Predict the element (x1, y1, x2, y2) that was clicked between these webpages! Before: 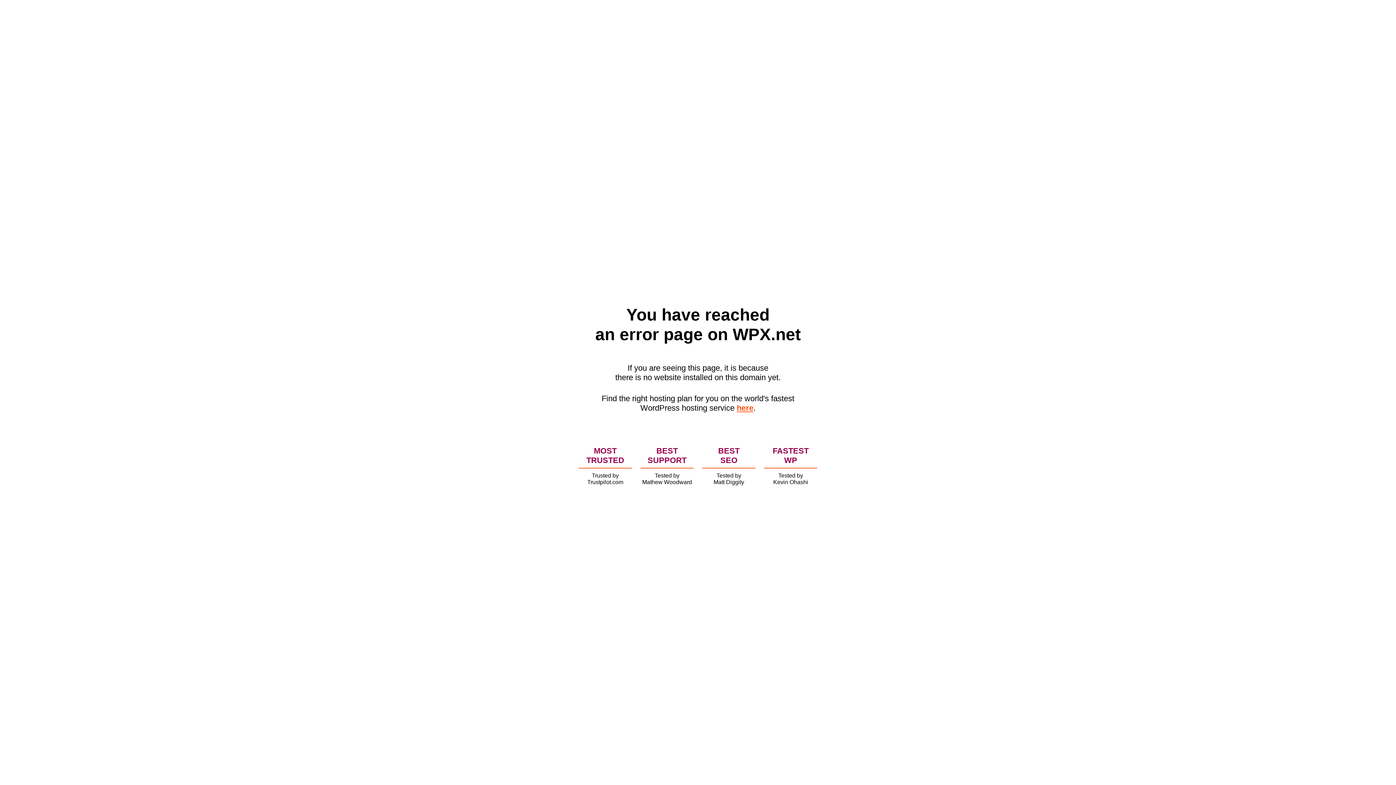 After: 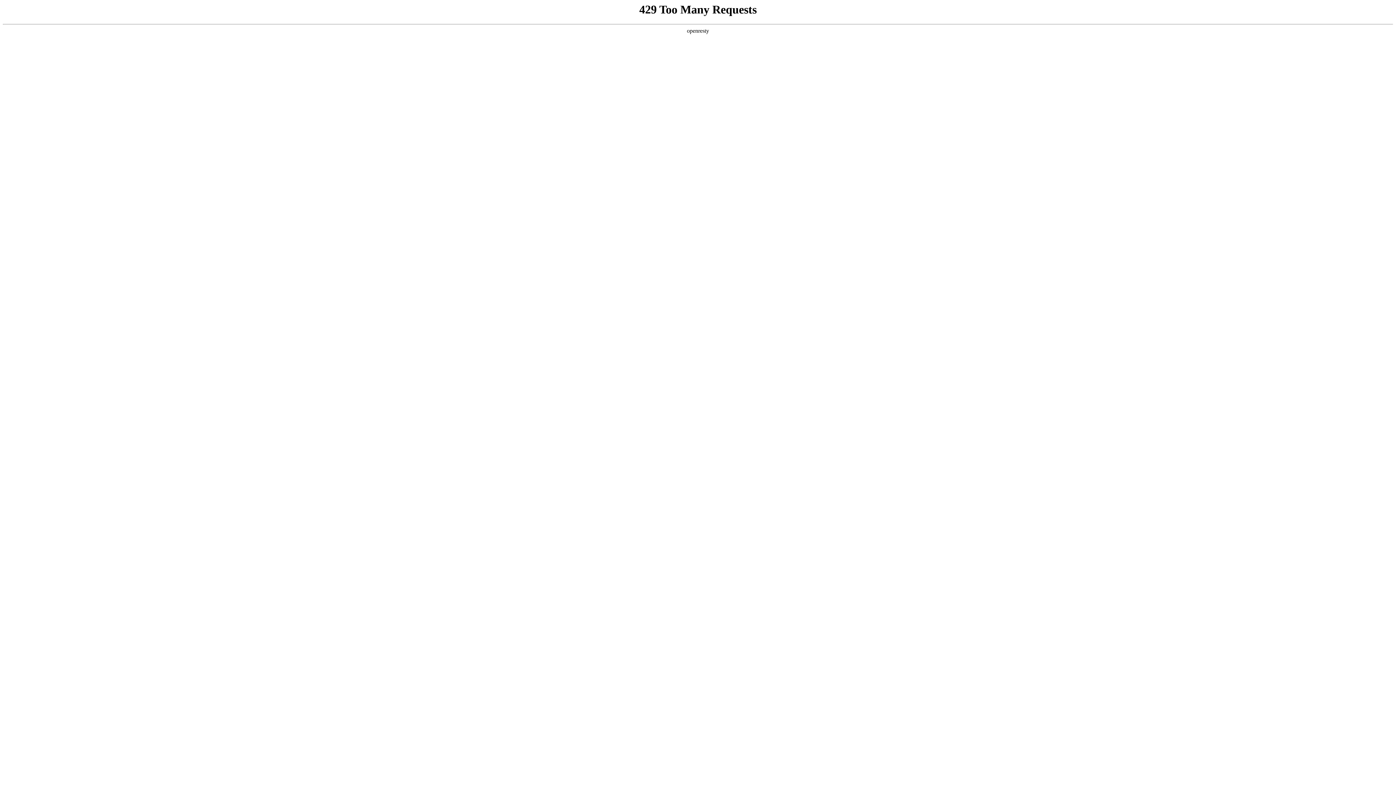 Action: bbox: (736, 403, 753, 412) label: here